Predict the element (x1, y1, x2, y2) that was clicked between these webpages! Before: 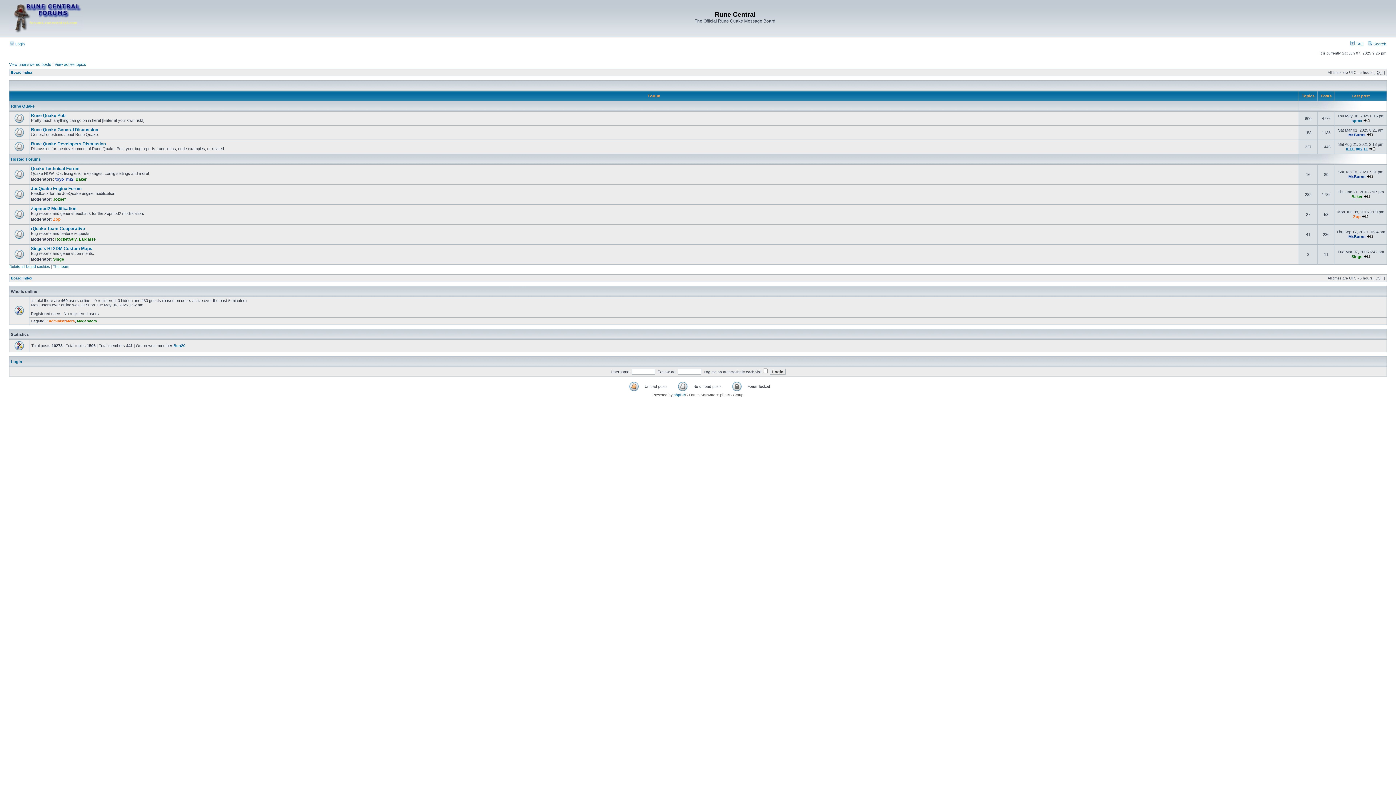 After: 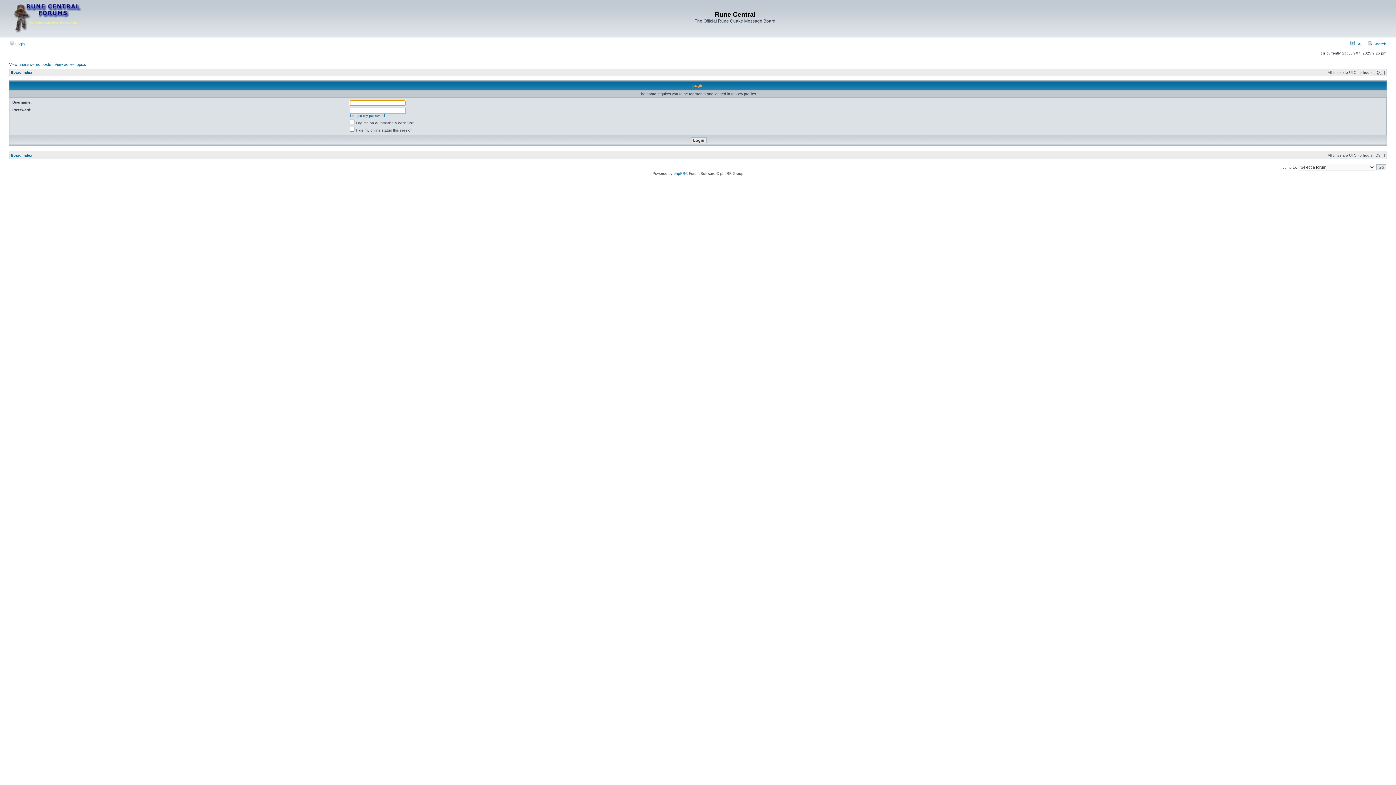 Action: bbox: (1351, 254, 1362, 258) label: Singe